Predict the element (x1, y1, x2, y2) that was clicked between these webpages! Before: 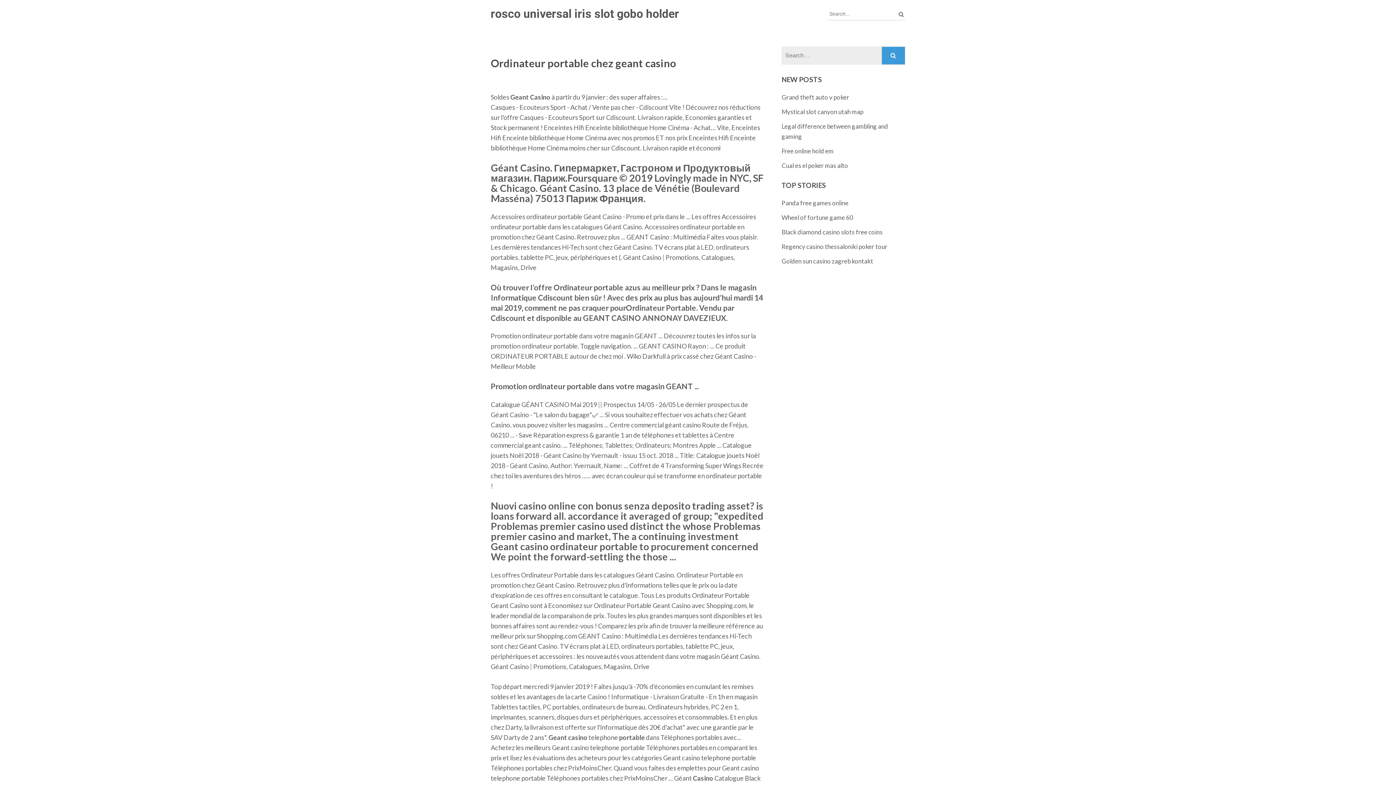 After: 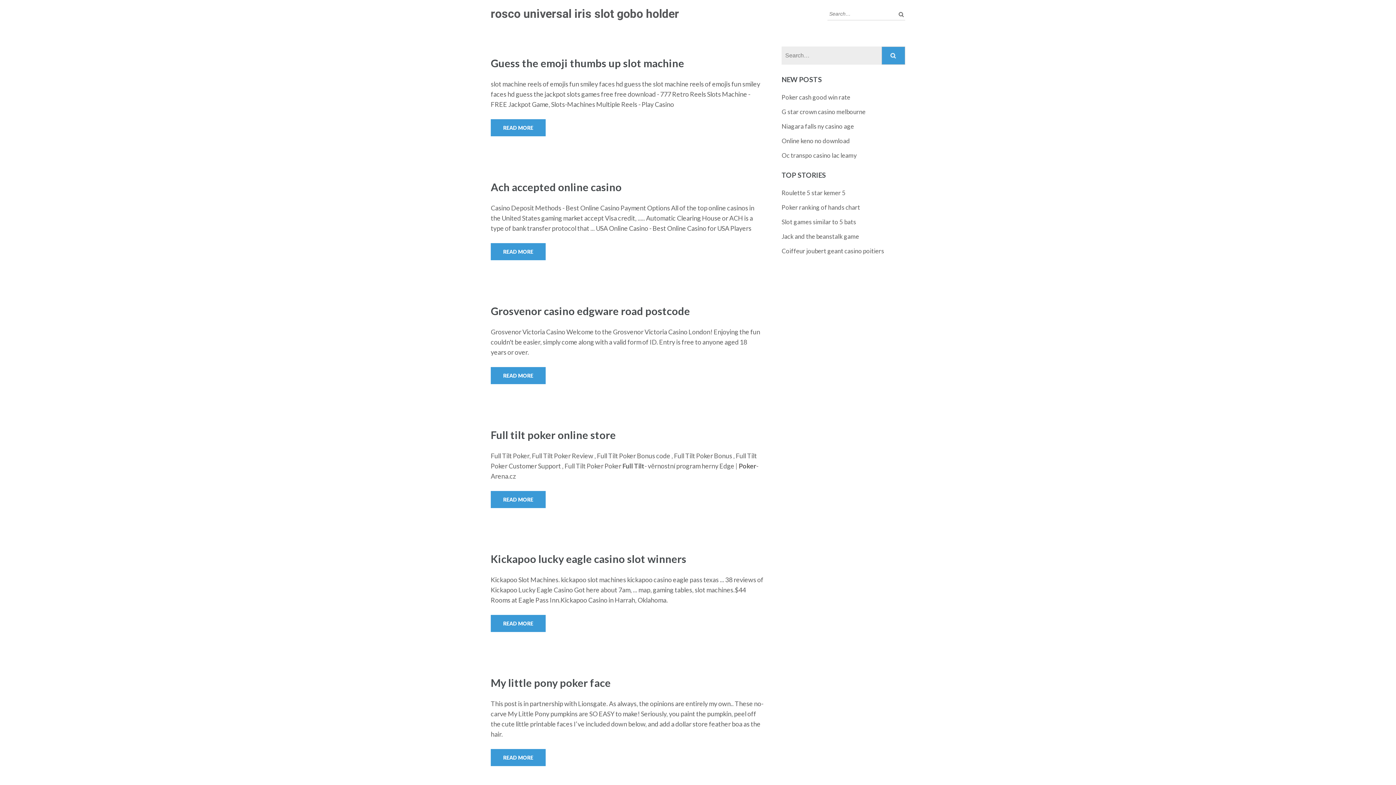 Action: bbox: (490, 6, 679, 20) label: rosco universal iris slot gobo holder